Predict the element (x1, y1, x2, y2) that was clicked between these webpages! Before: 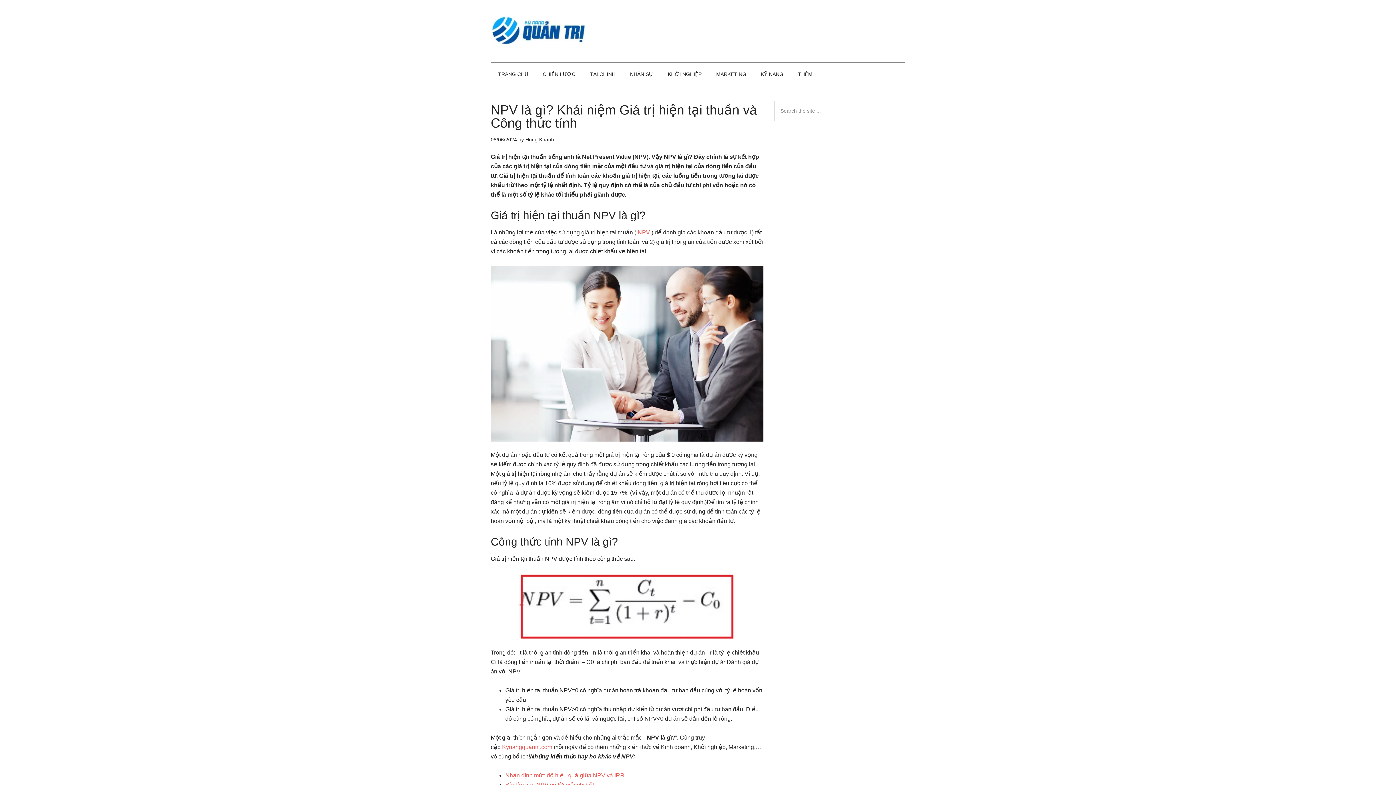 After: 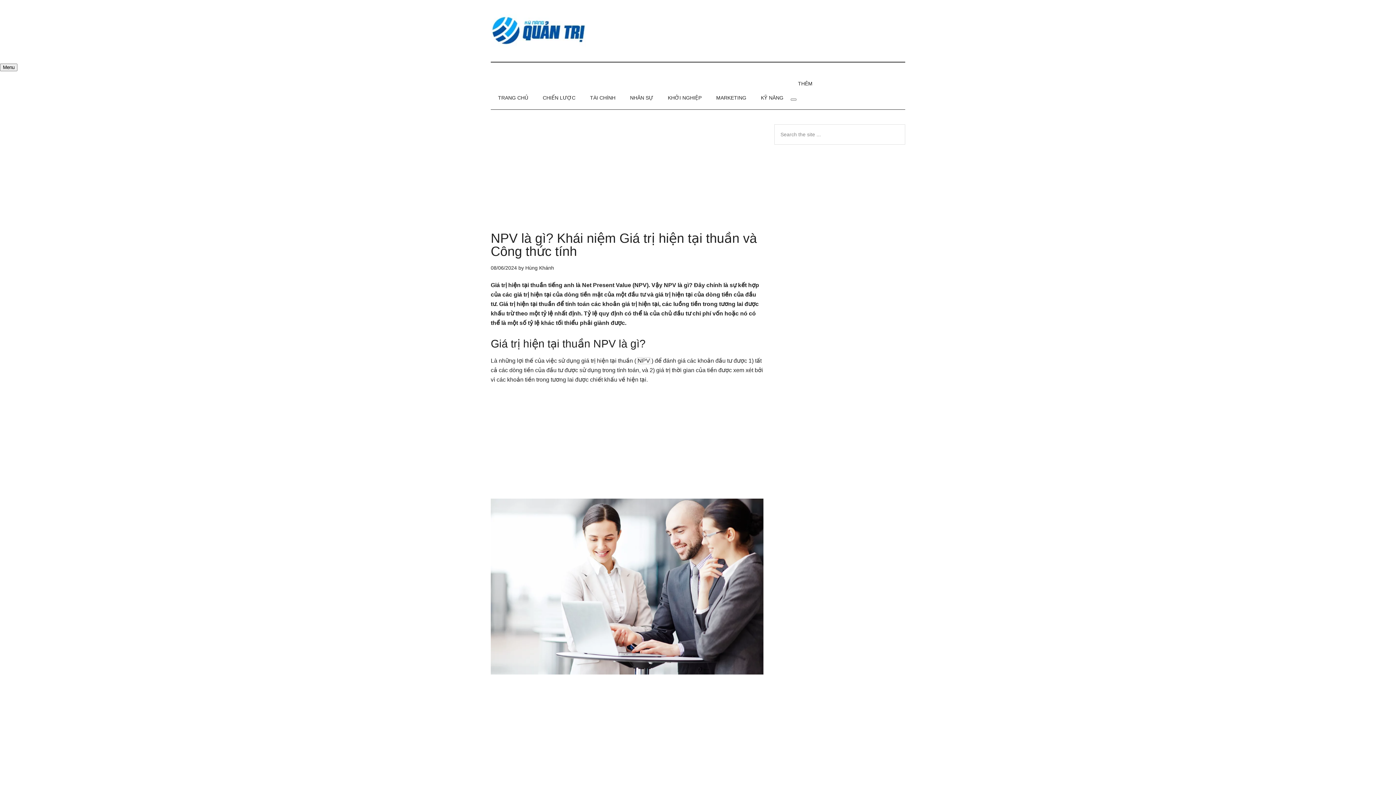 Action: label: NPV bbox: (637, 229, 650, 235)